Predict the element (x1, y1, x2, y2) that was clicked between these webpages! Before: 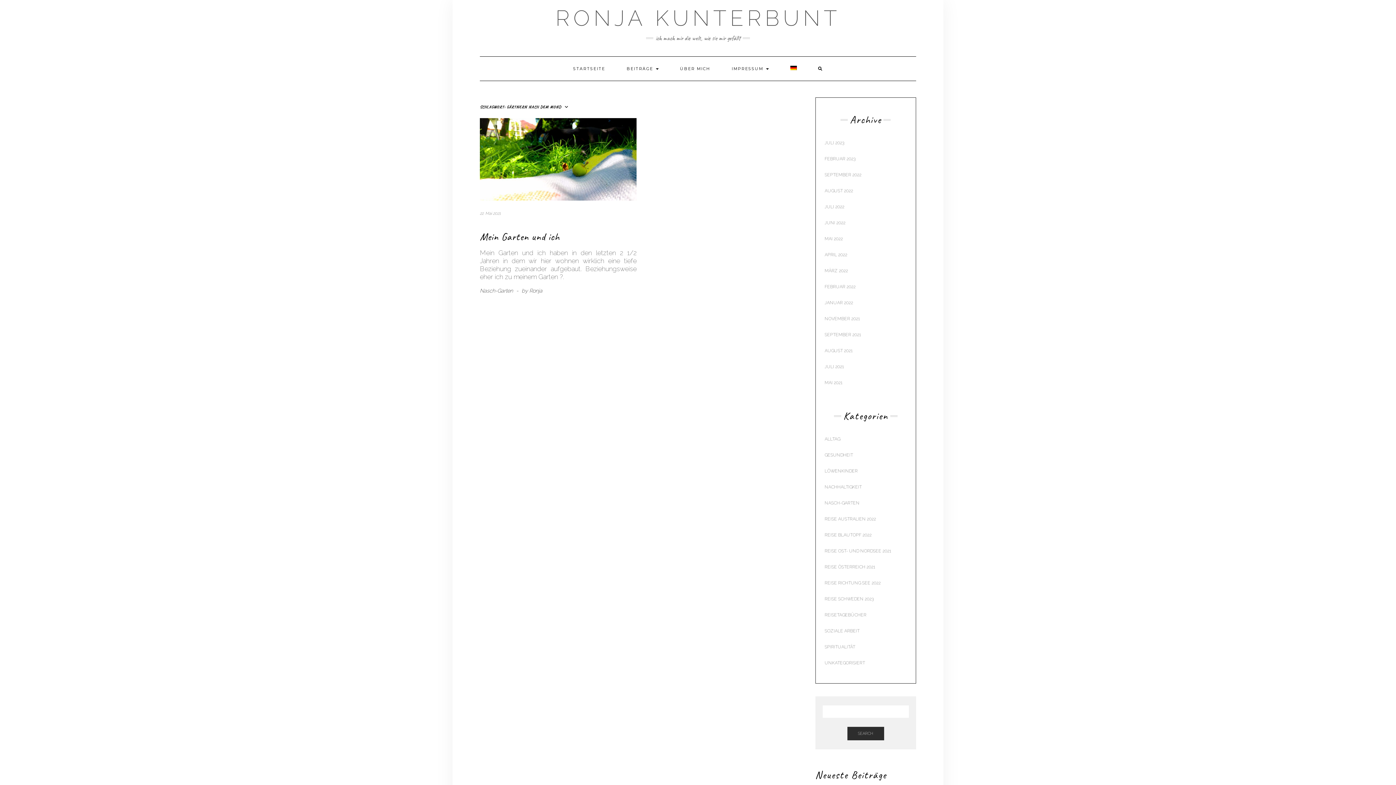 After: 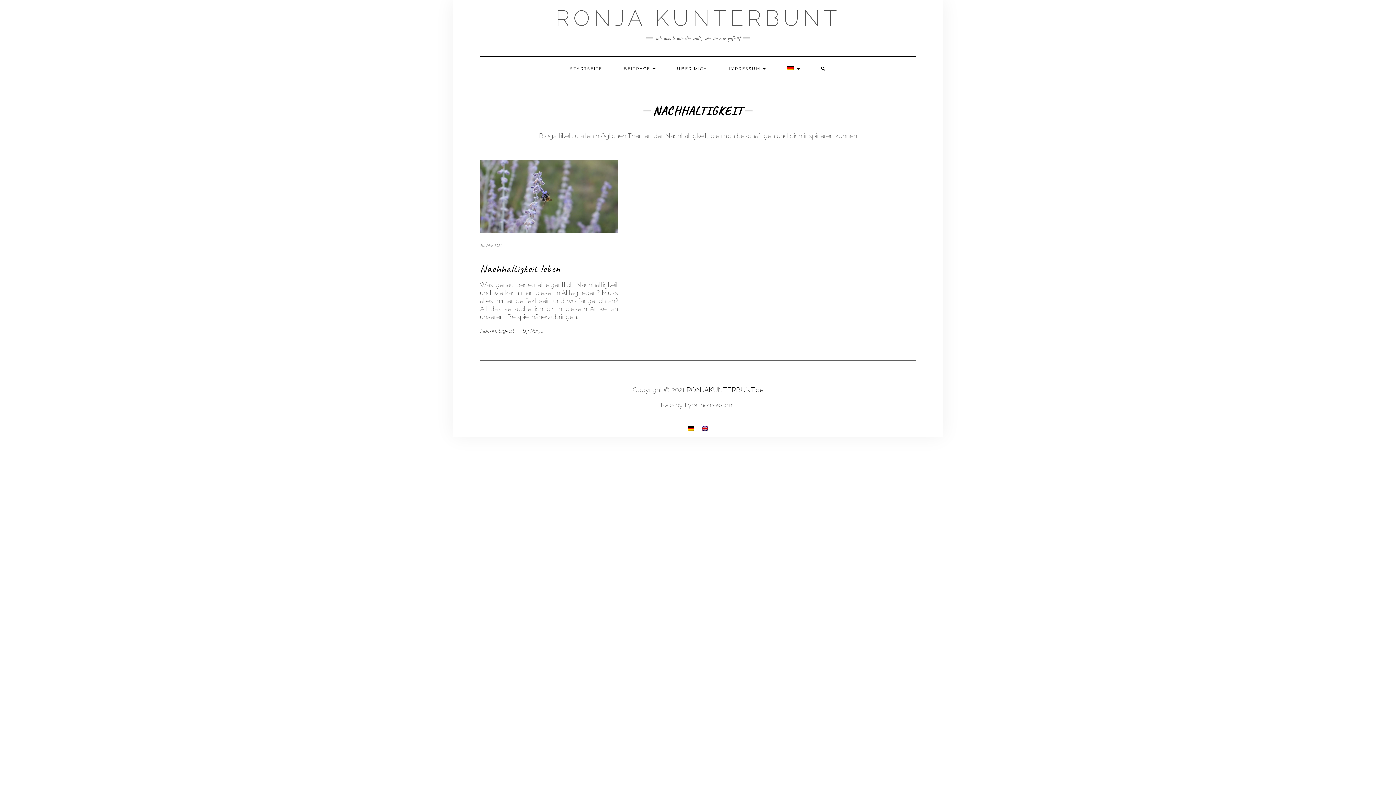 Action: bbox: (824, 484, 862, 489) label: NACHHALTIGKEIT